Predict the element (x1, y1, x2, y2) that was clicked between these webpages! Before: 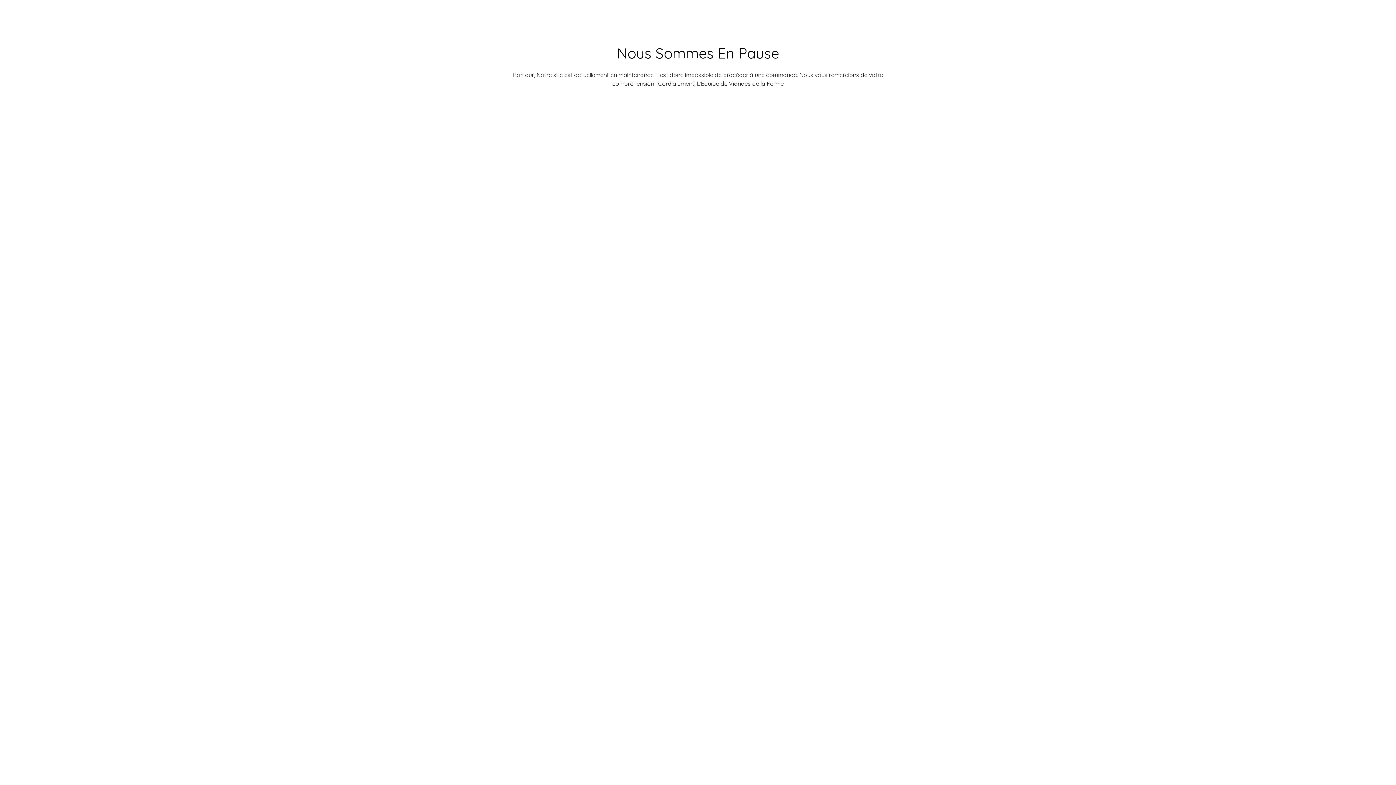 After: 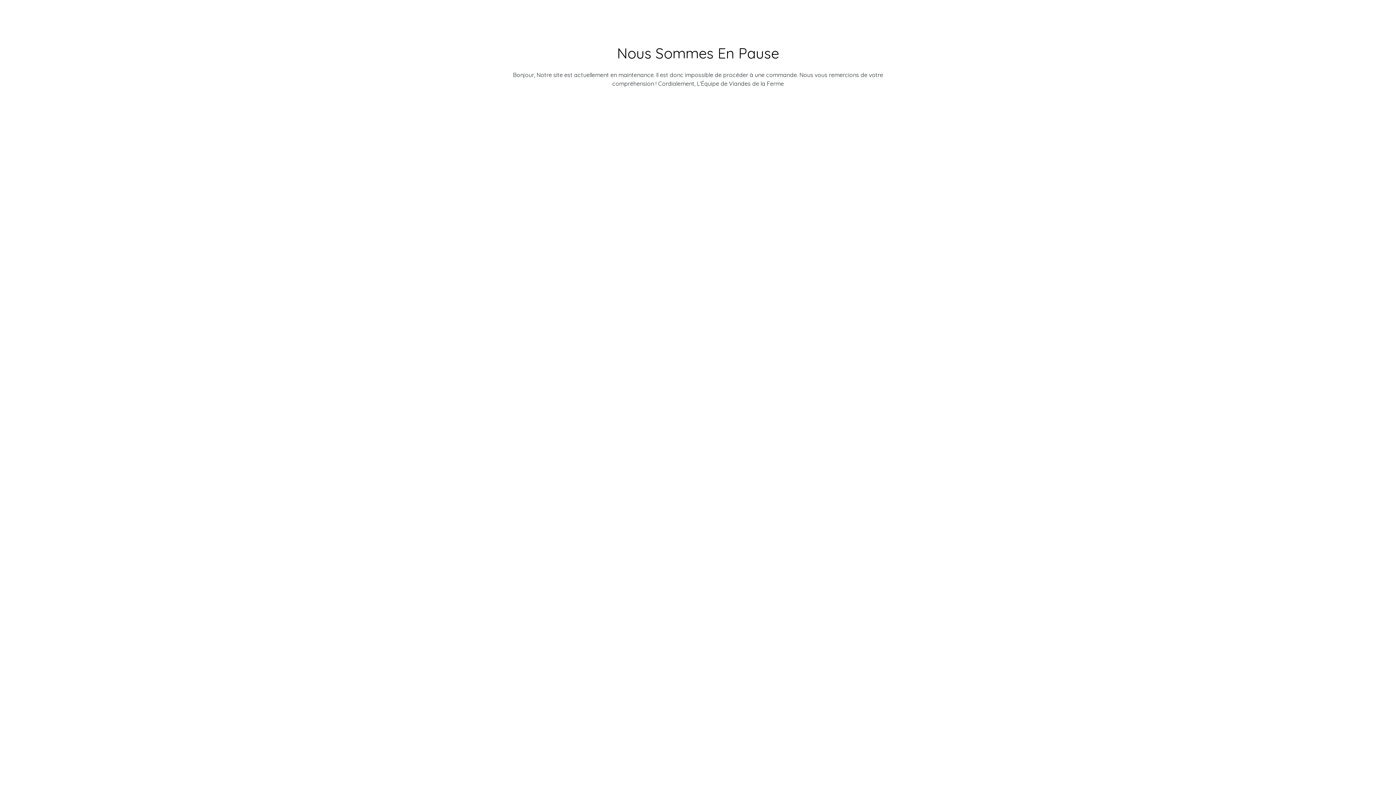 Action: bbox: (668, 166, 674, 172)